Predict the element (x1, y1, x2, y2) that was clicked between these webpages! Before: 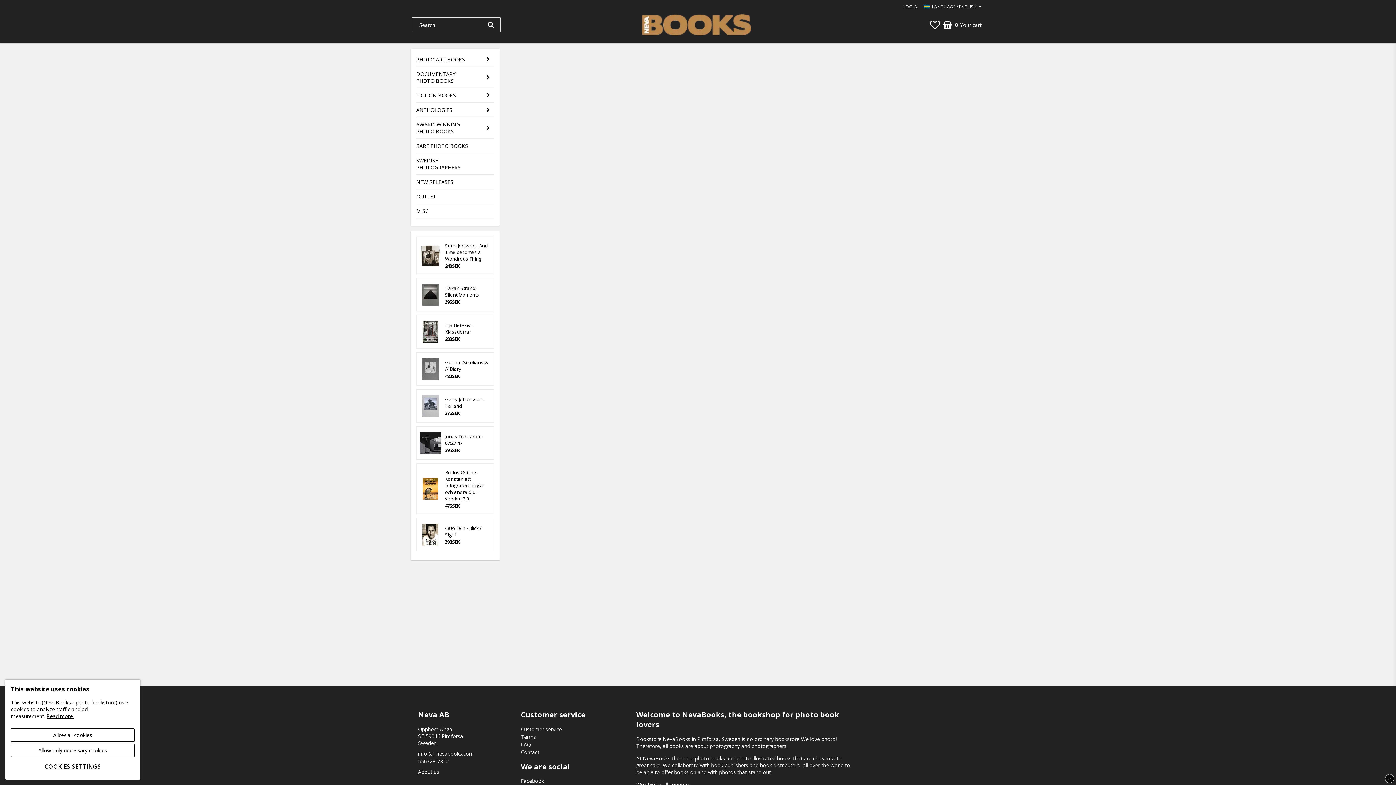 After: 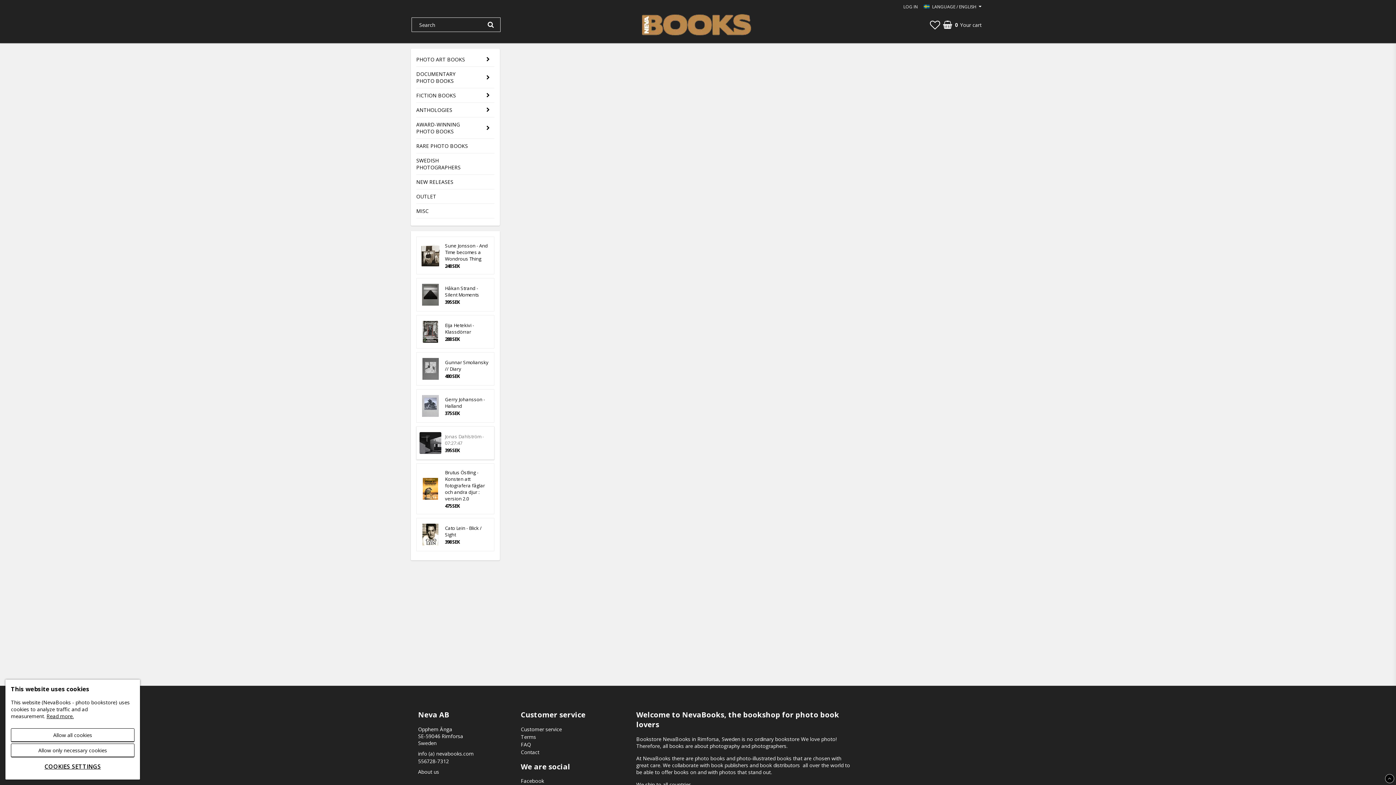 Action: bbox: (445, 433, 491, 446) label: Jonas Dahlström - 07:27:47